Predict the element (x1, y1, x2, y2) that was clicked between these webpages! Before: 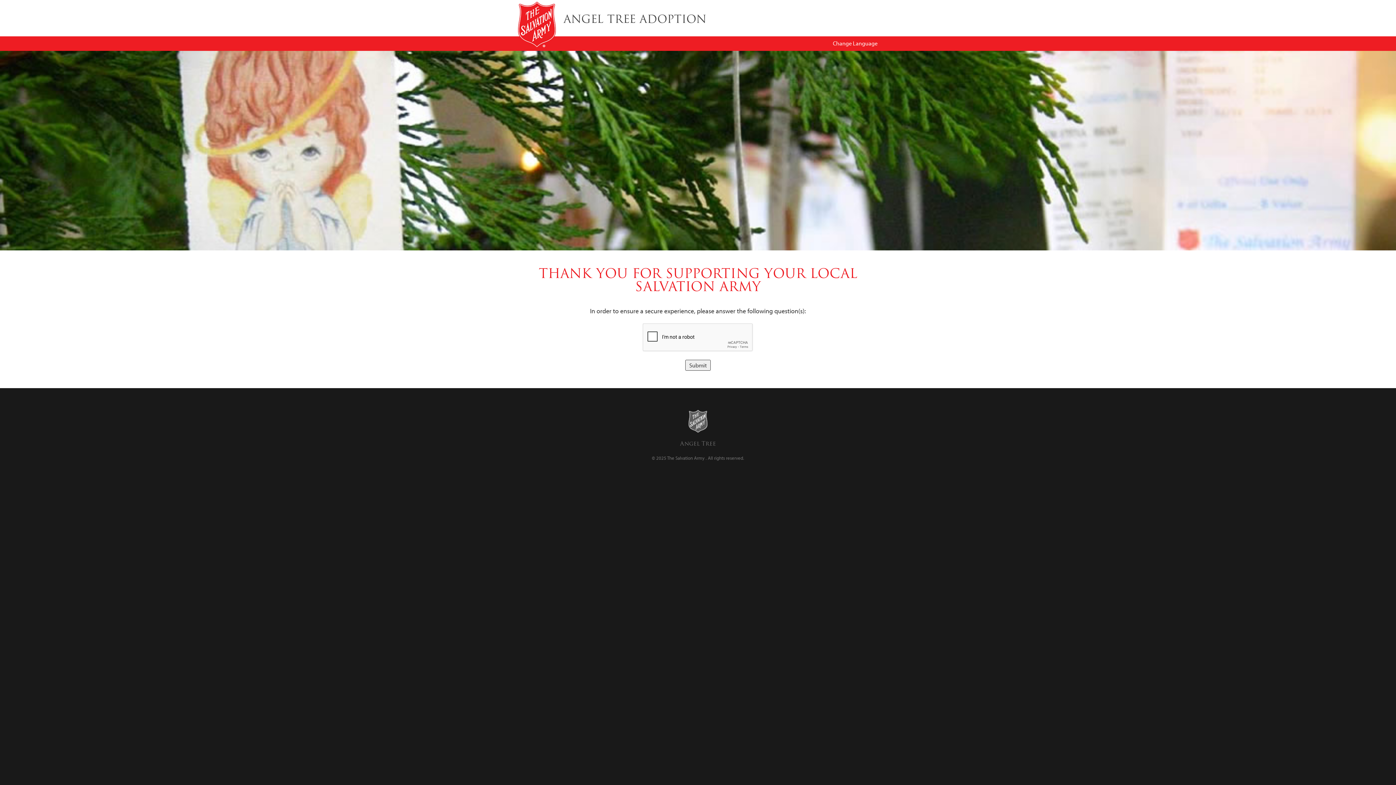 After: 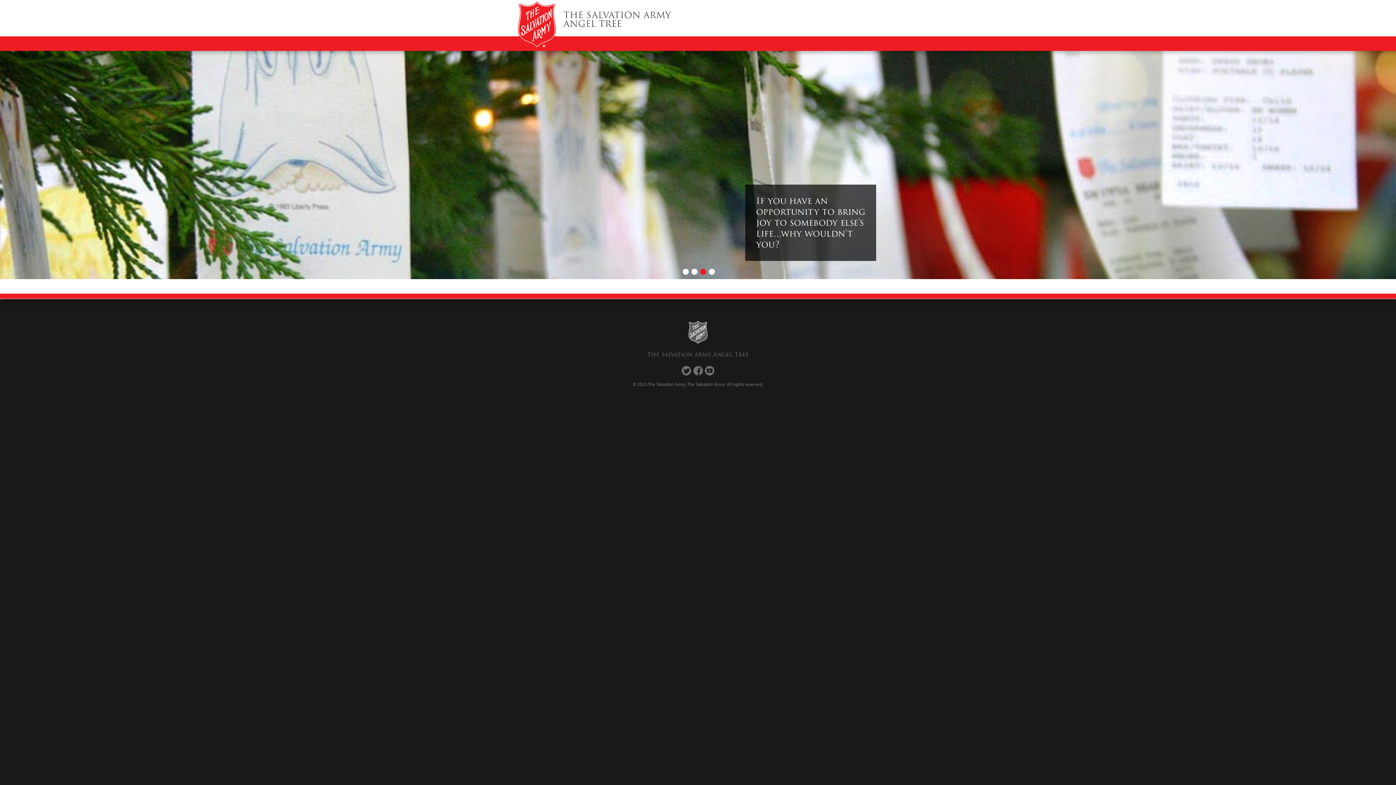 Action: label: Angel Tree bbox: (680, 439, 716, 448)